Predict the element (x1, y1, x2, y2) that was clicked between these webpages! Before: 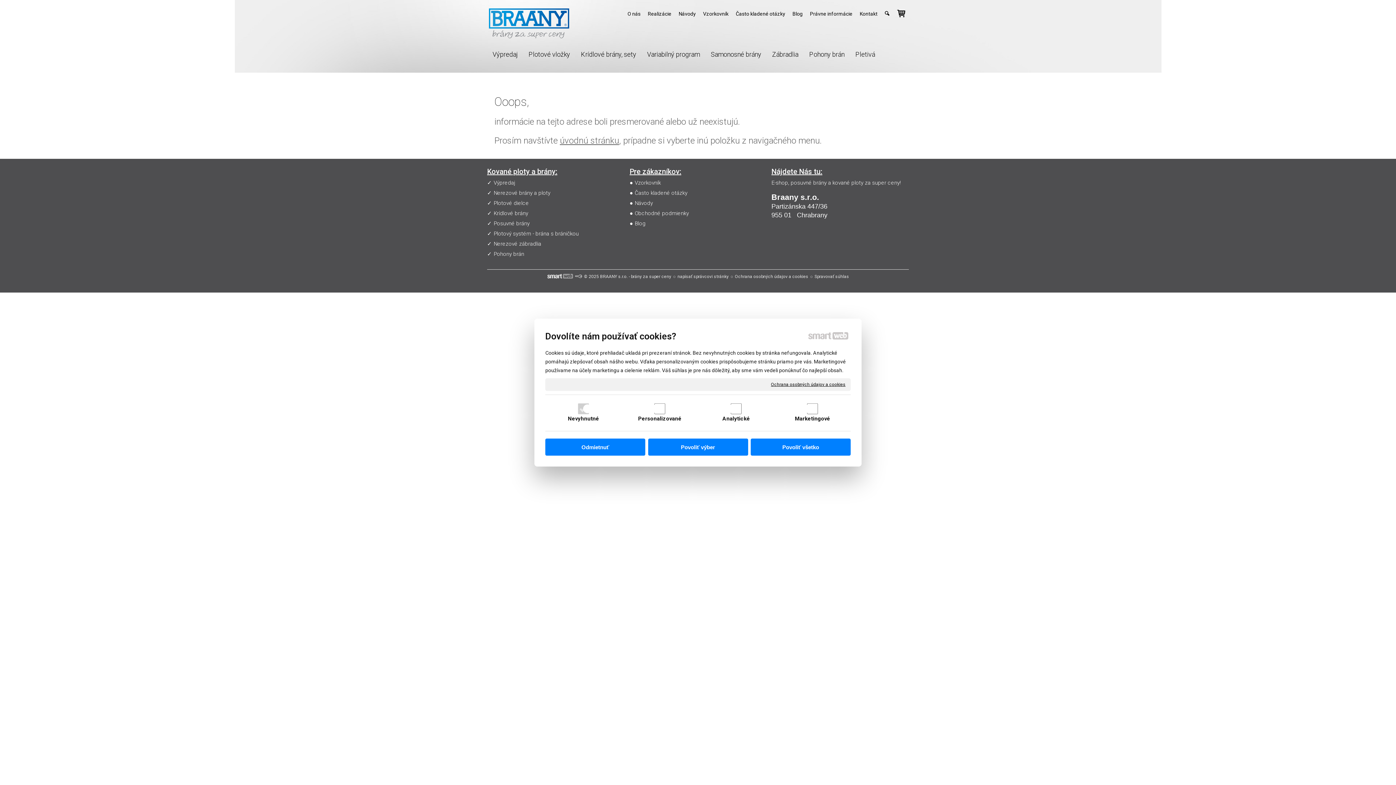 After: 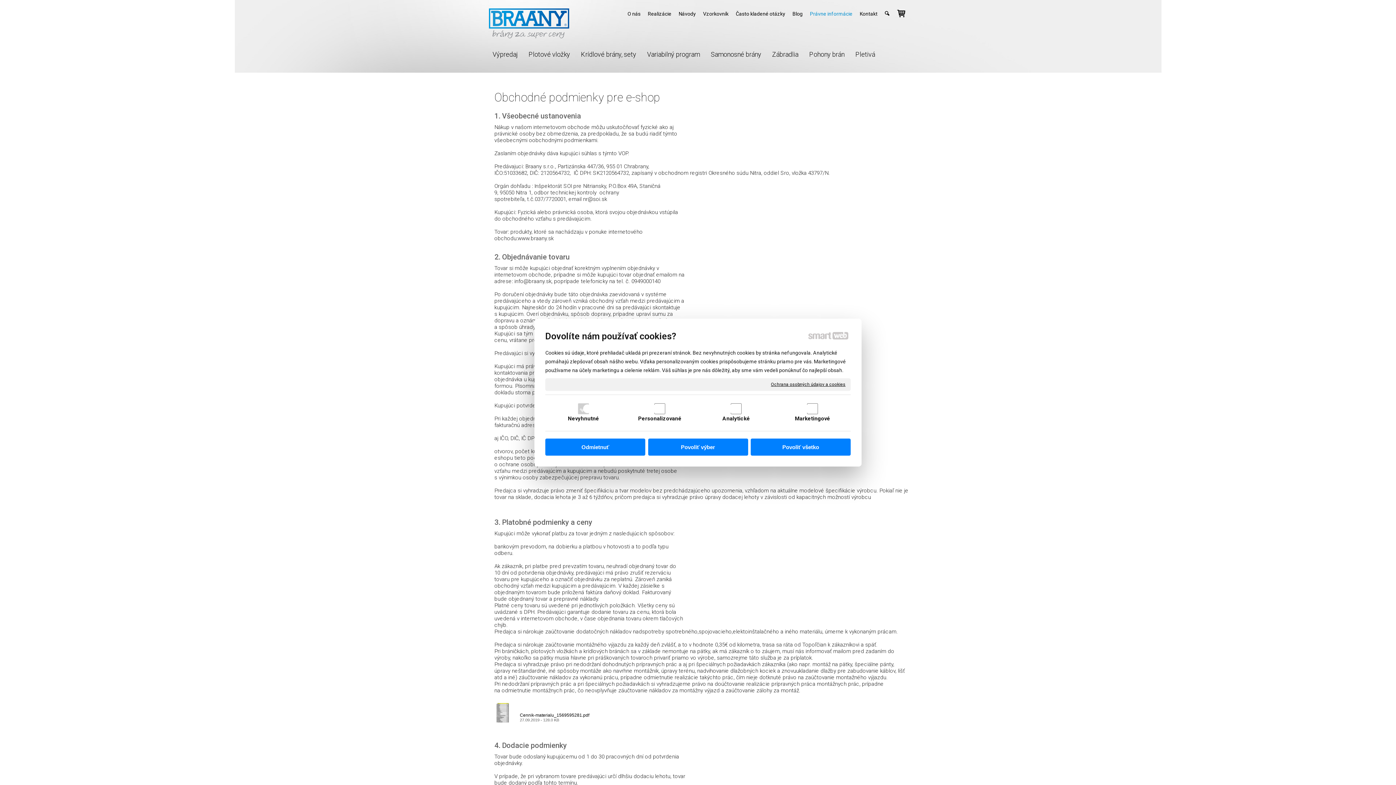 Action: label: Obchodné podmienky bbox: (634, 210, 689, 216)